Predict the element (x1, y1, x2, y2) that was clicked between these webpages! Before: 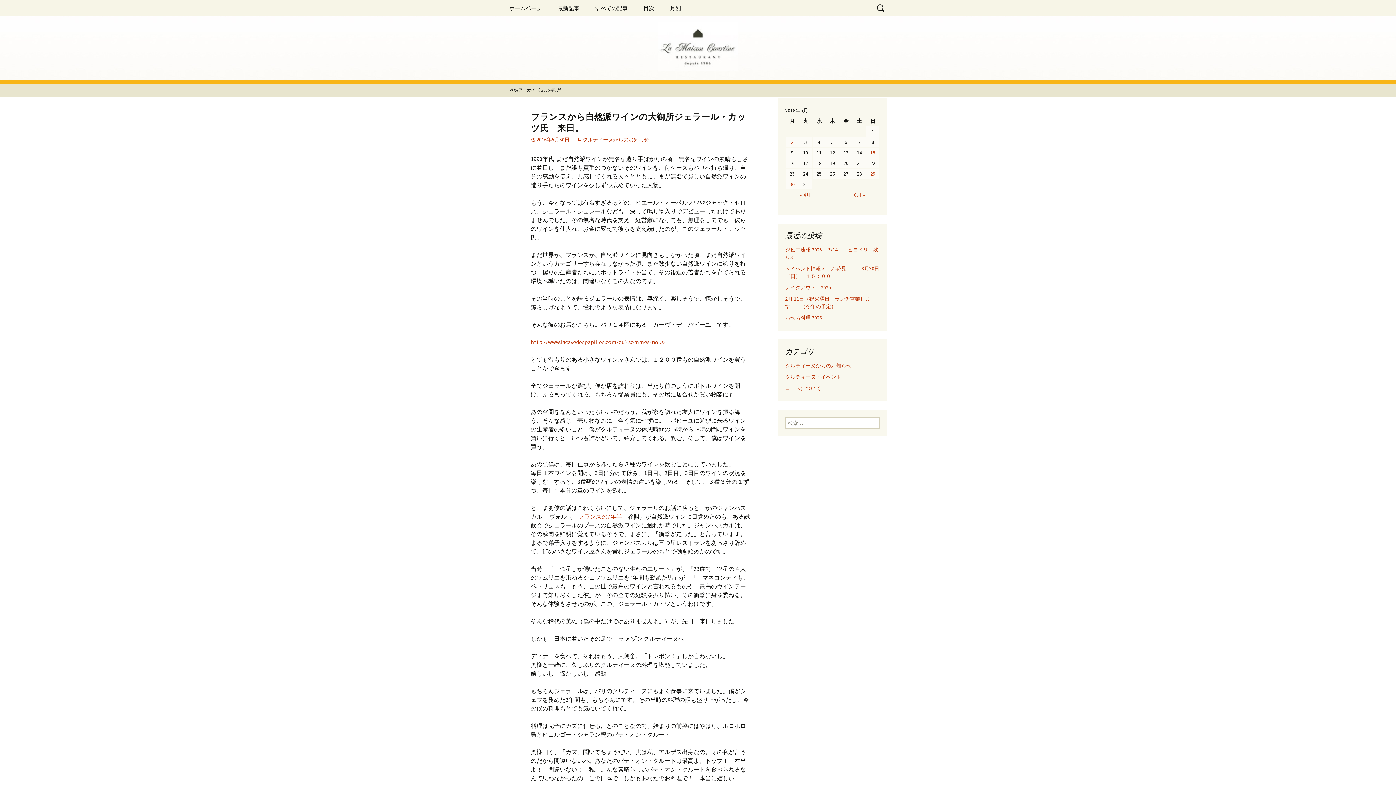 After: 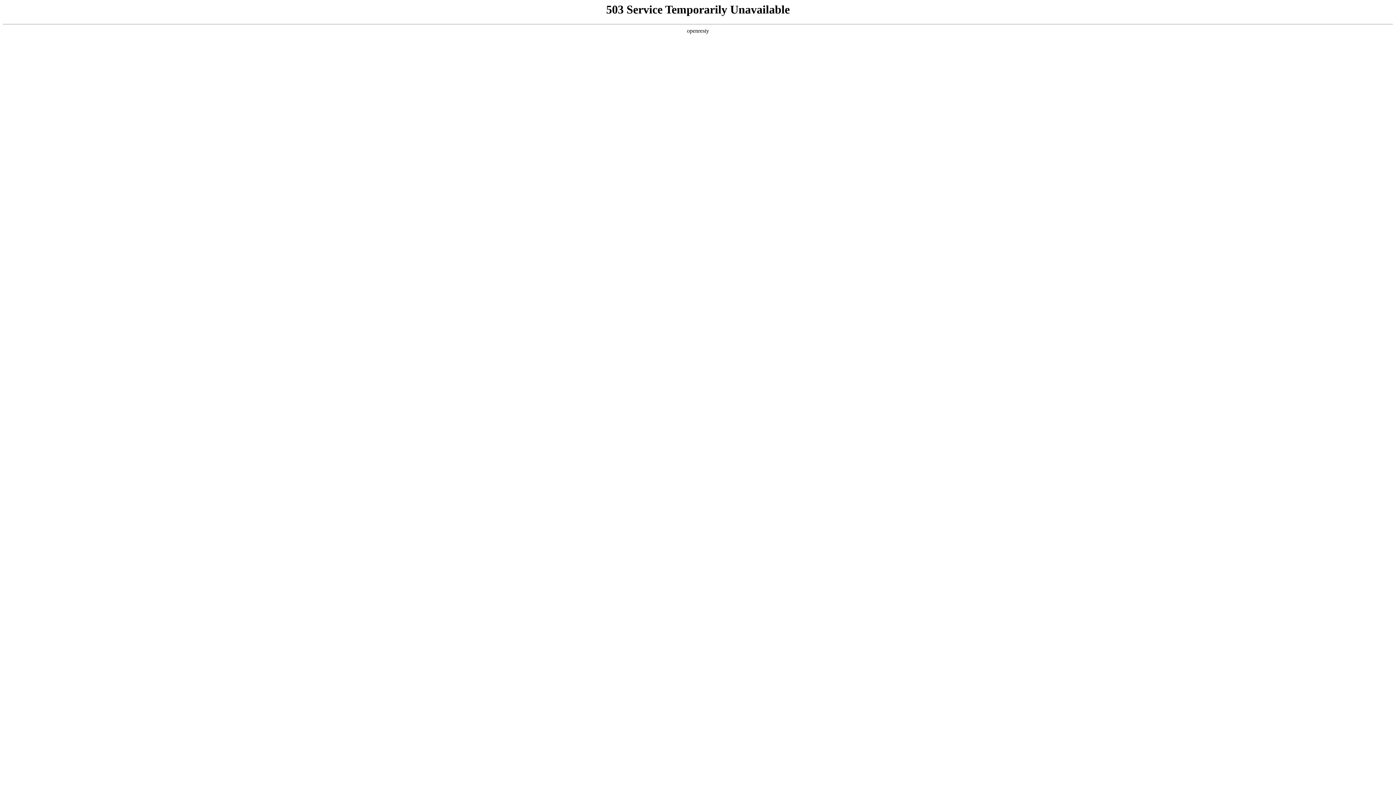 Action: label: フランスの7年半 bbox: (578, 513, 622, 520)